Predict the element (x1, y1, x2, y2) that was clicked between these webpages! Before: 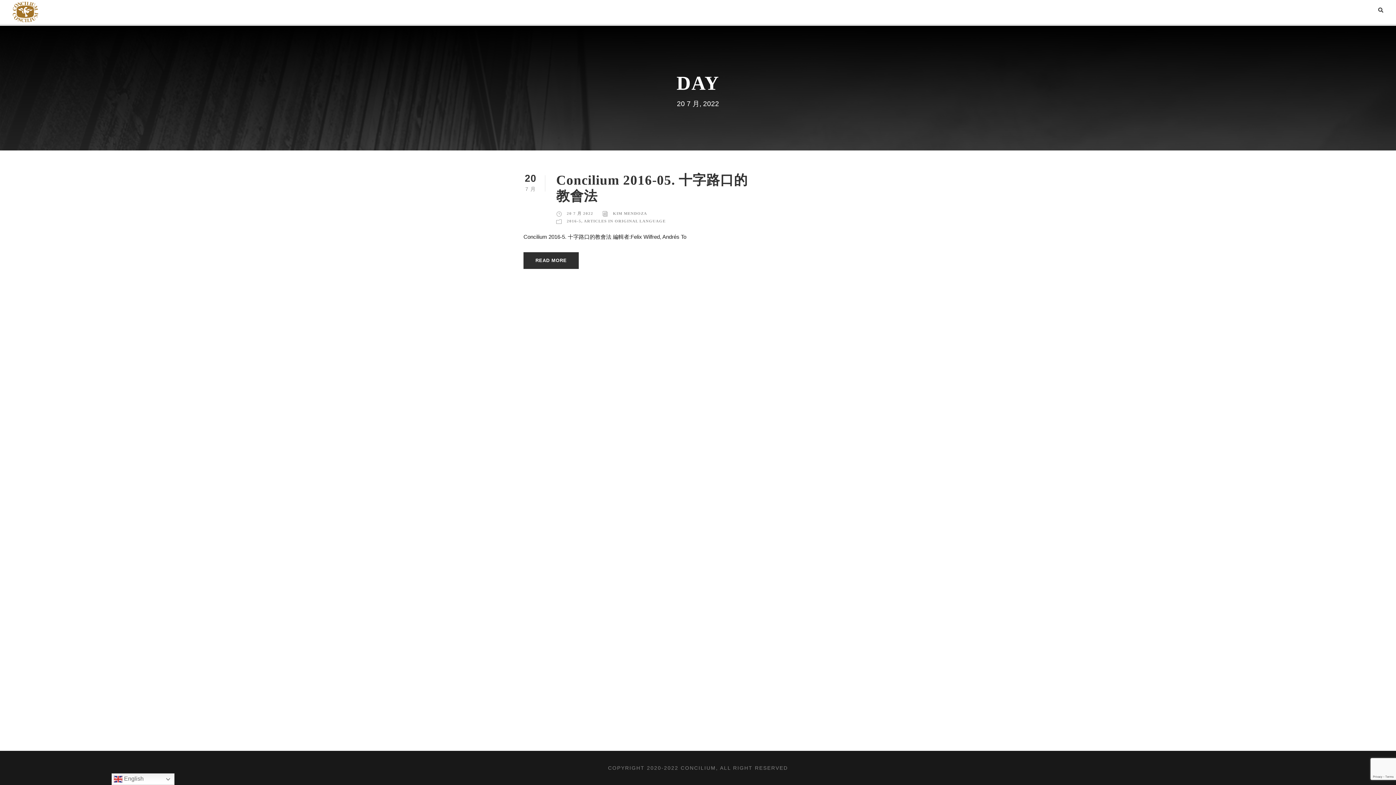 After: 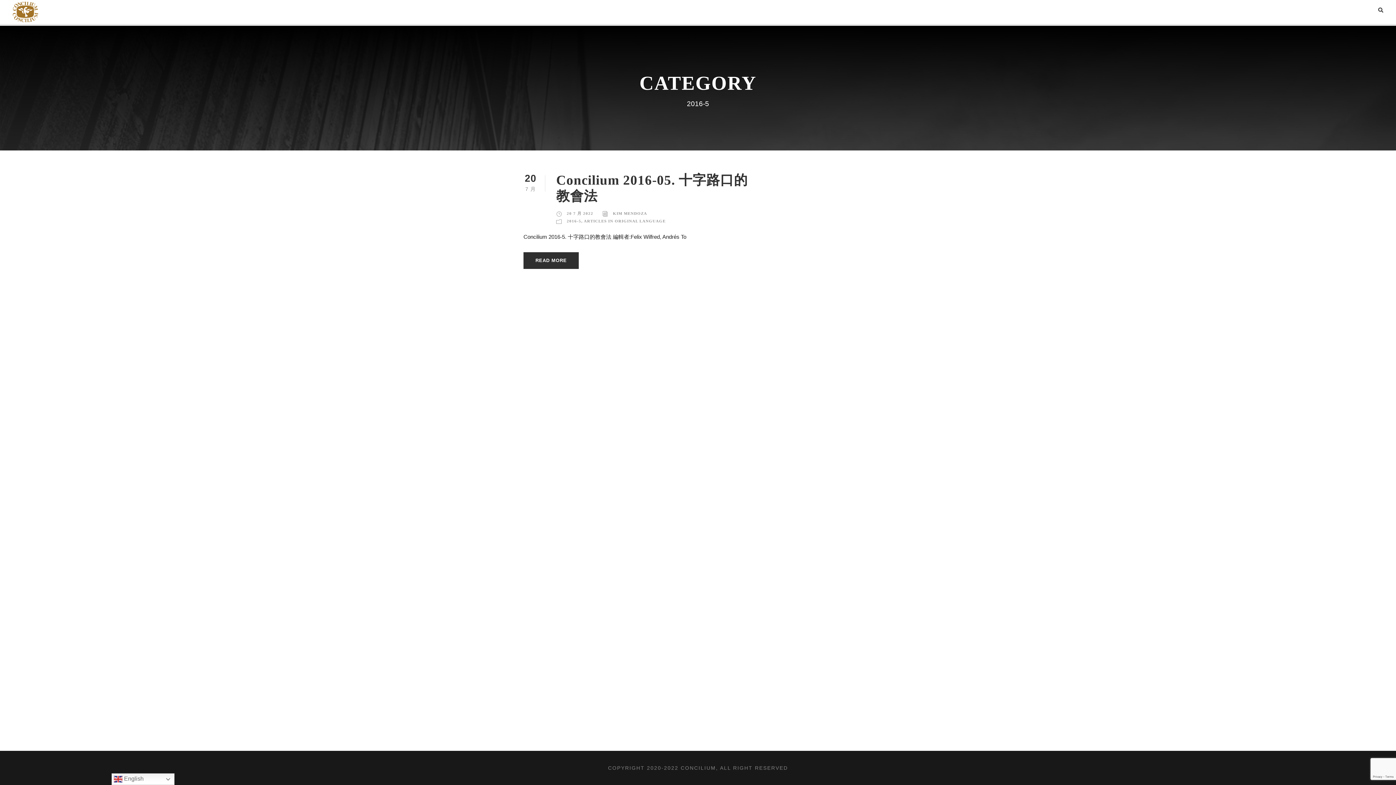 Action: bbox: (566, 218, 581, 223) label: 2016-5